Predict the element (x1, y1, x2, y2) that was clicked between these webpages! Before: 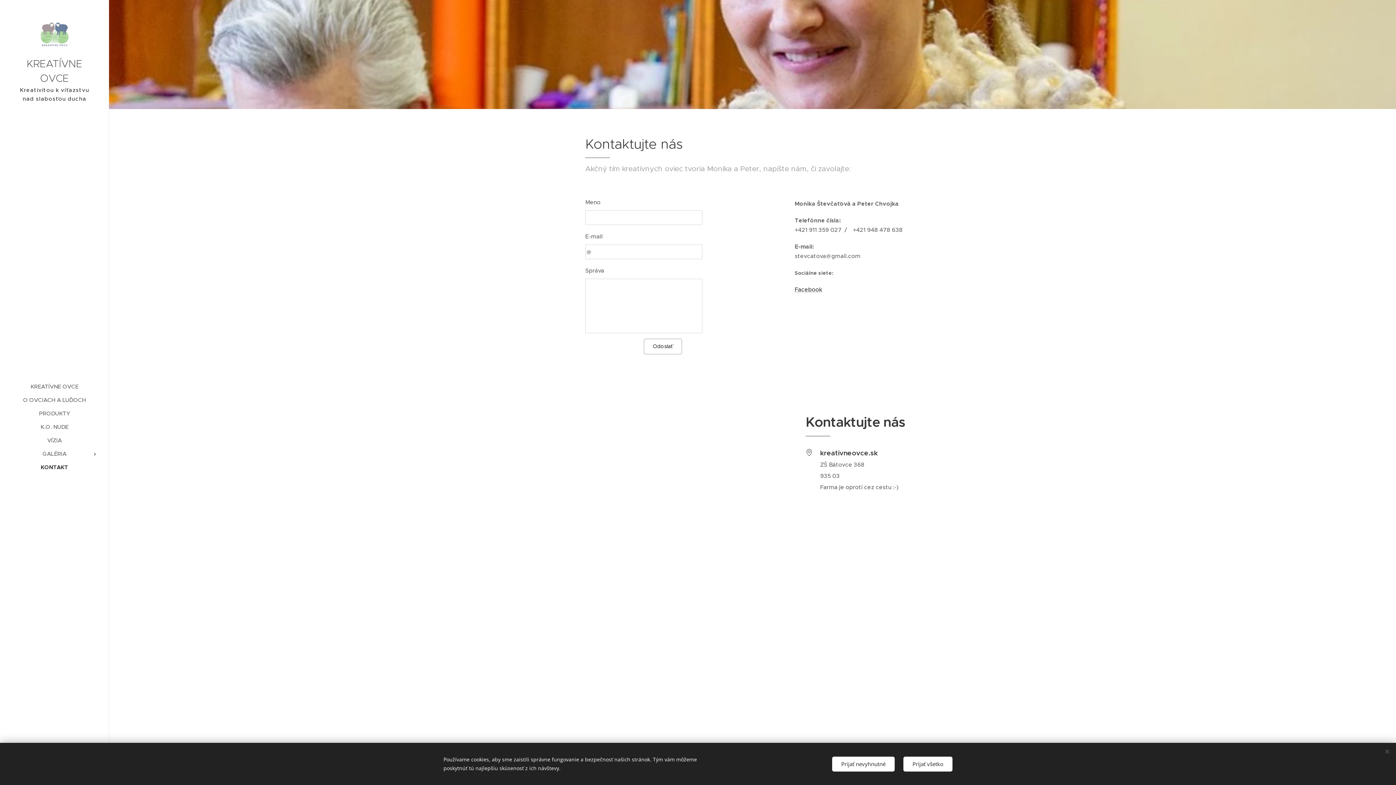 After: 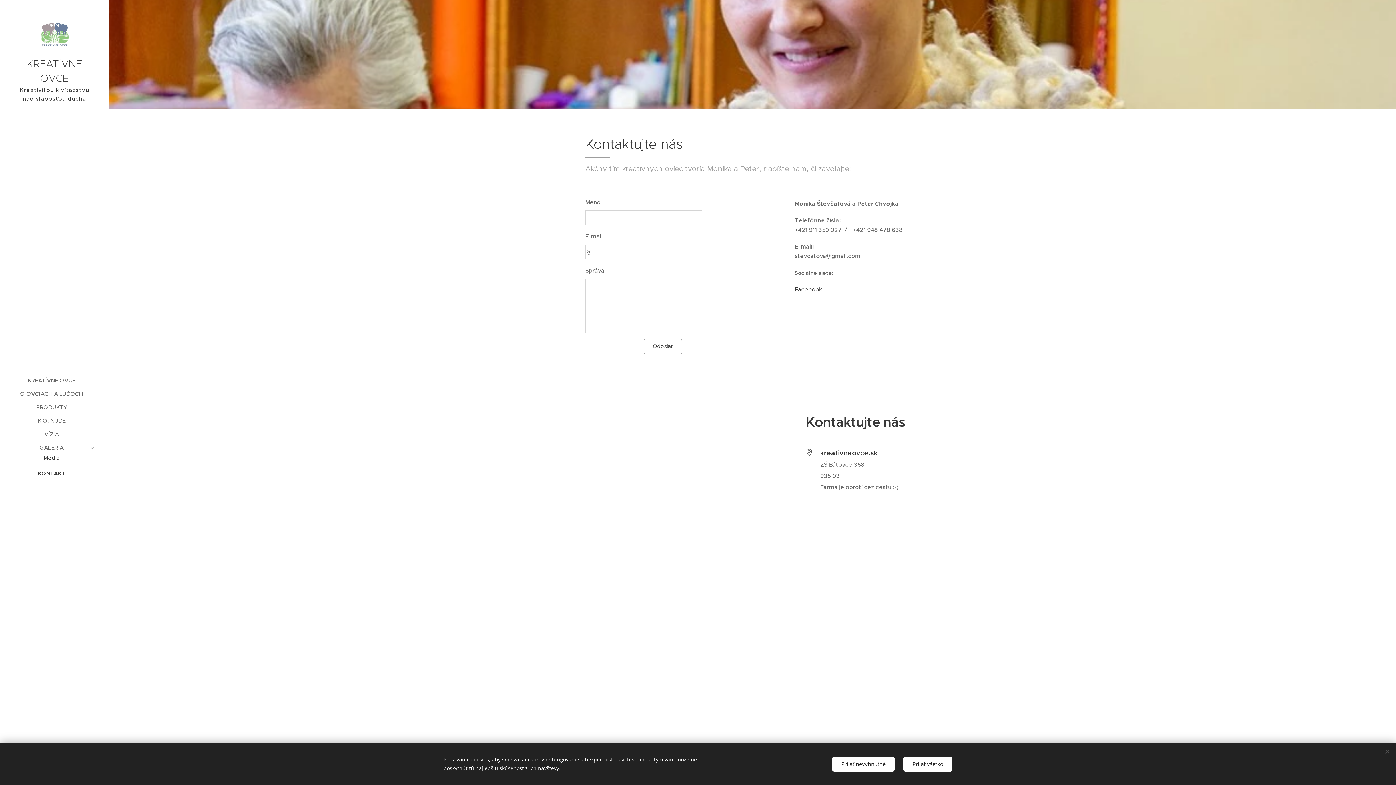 Action: bbox: (88, 450, 101, 458)